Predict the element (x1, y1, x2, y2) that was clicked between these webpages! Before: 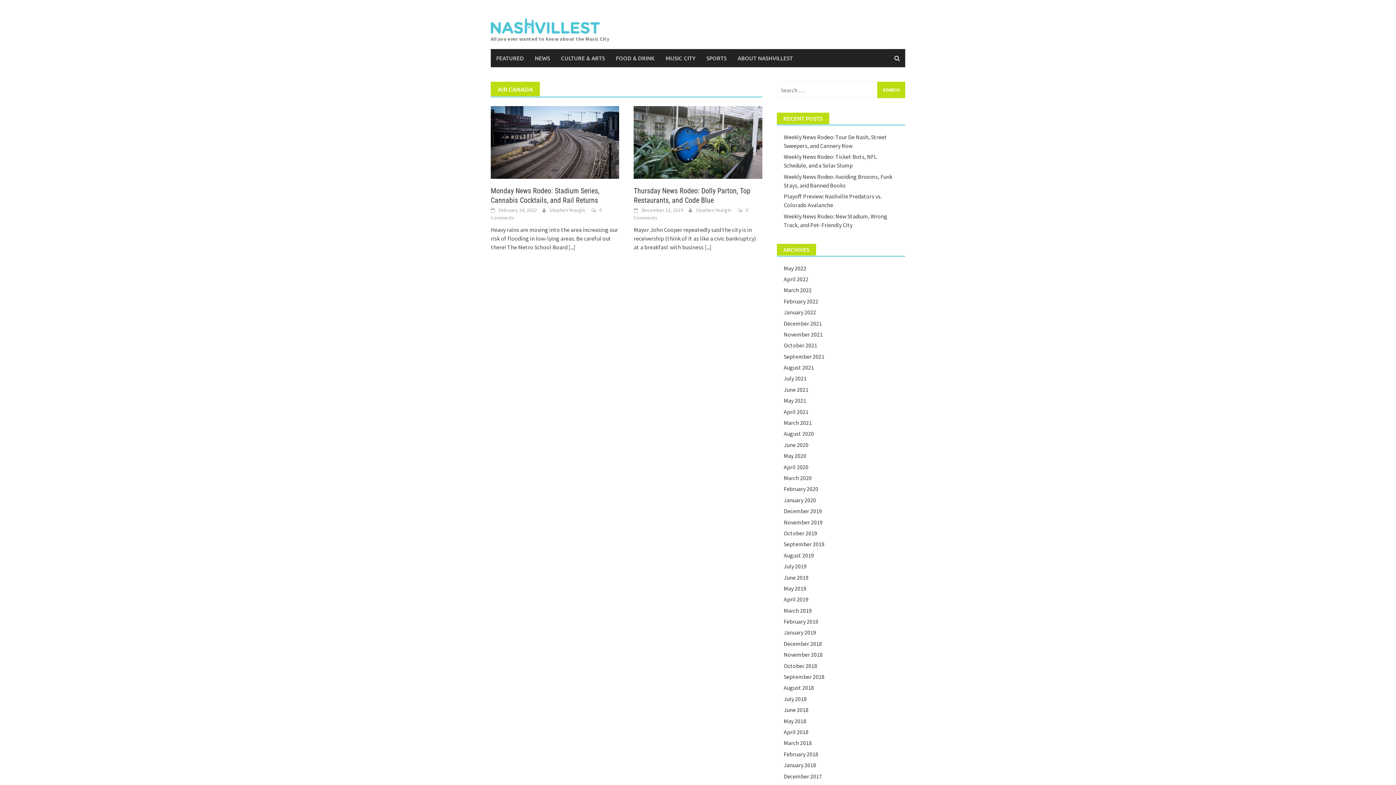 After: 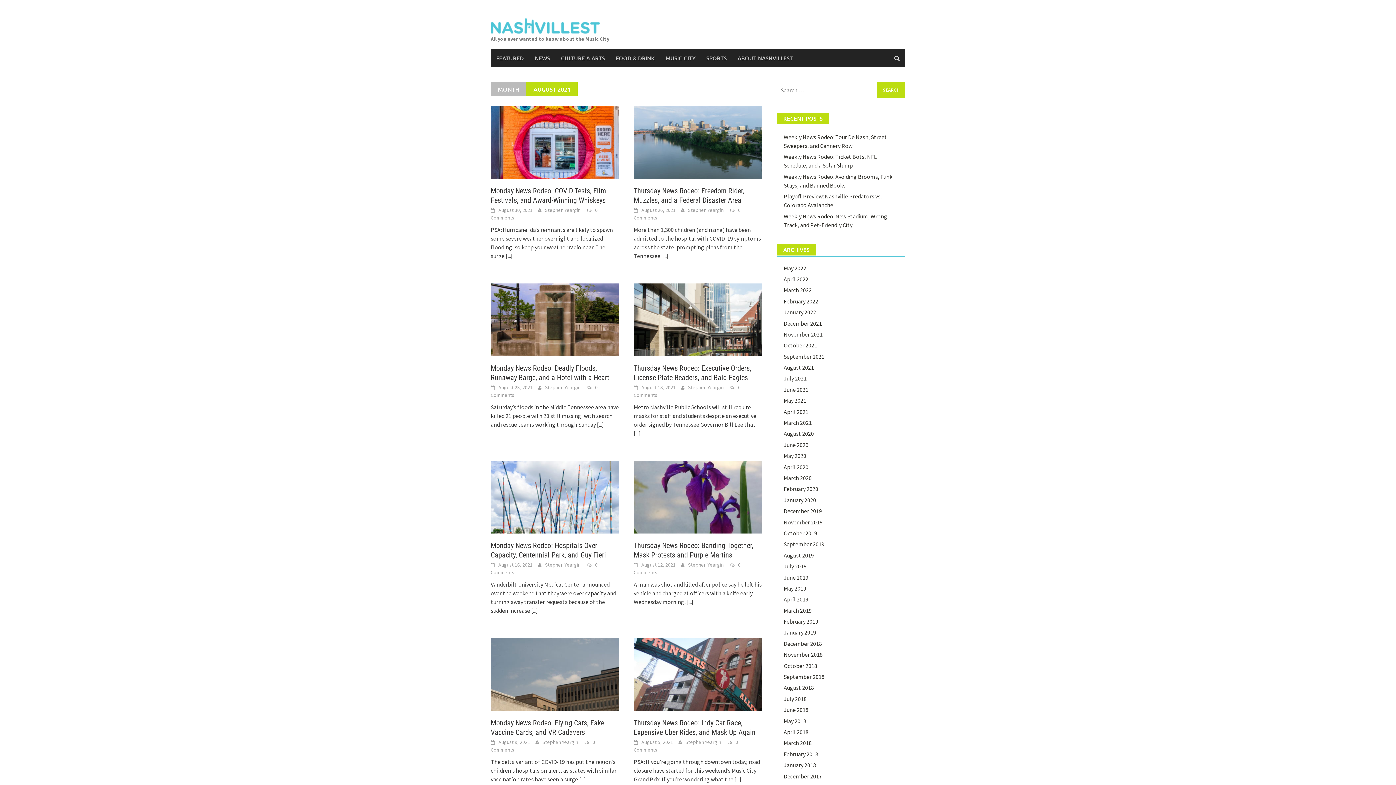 Action: bbox: (783, 364, 814, 371) label: August 2021